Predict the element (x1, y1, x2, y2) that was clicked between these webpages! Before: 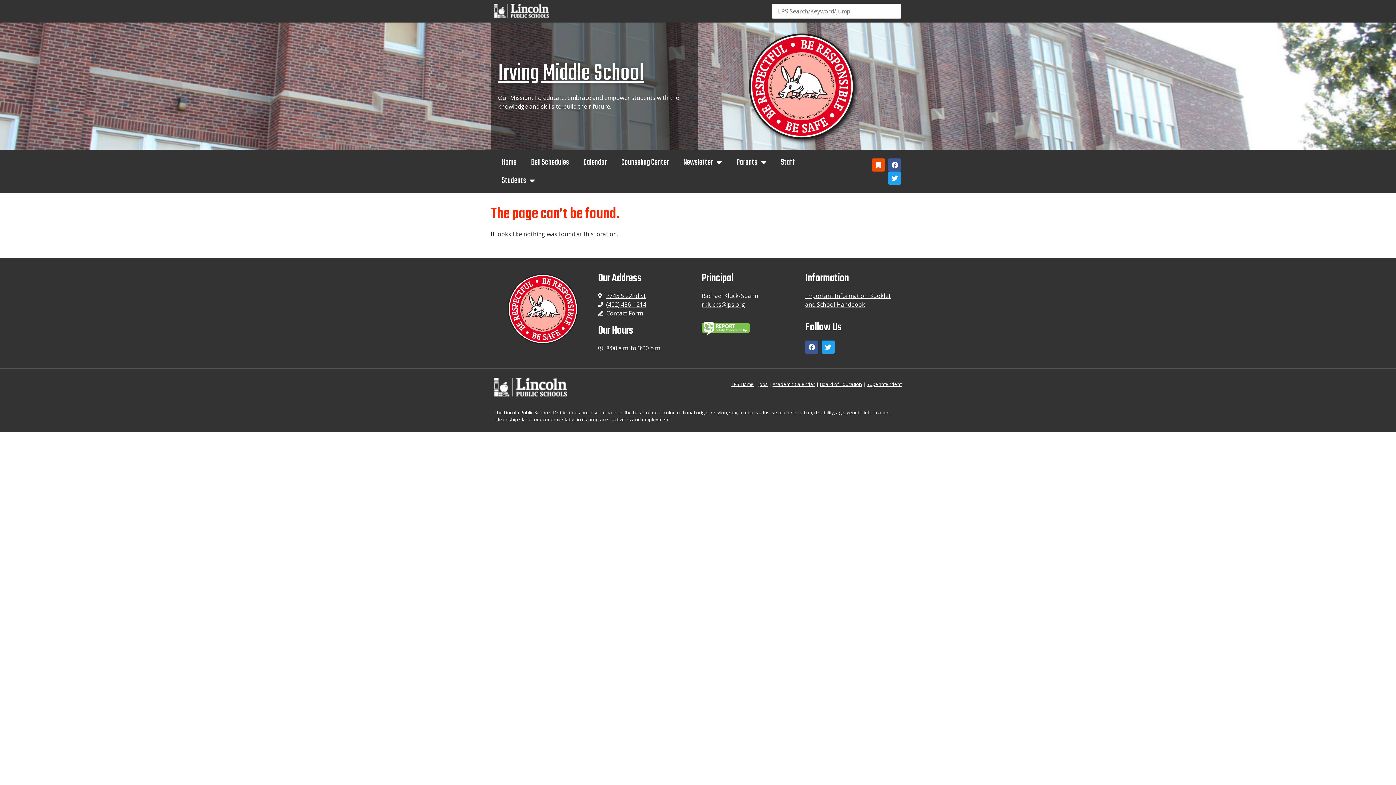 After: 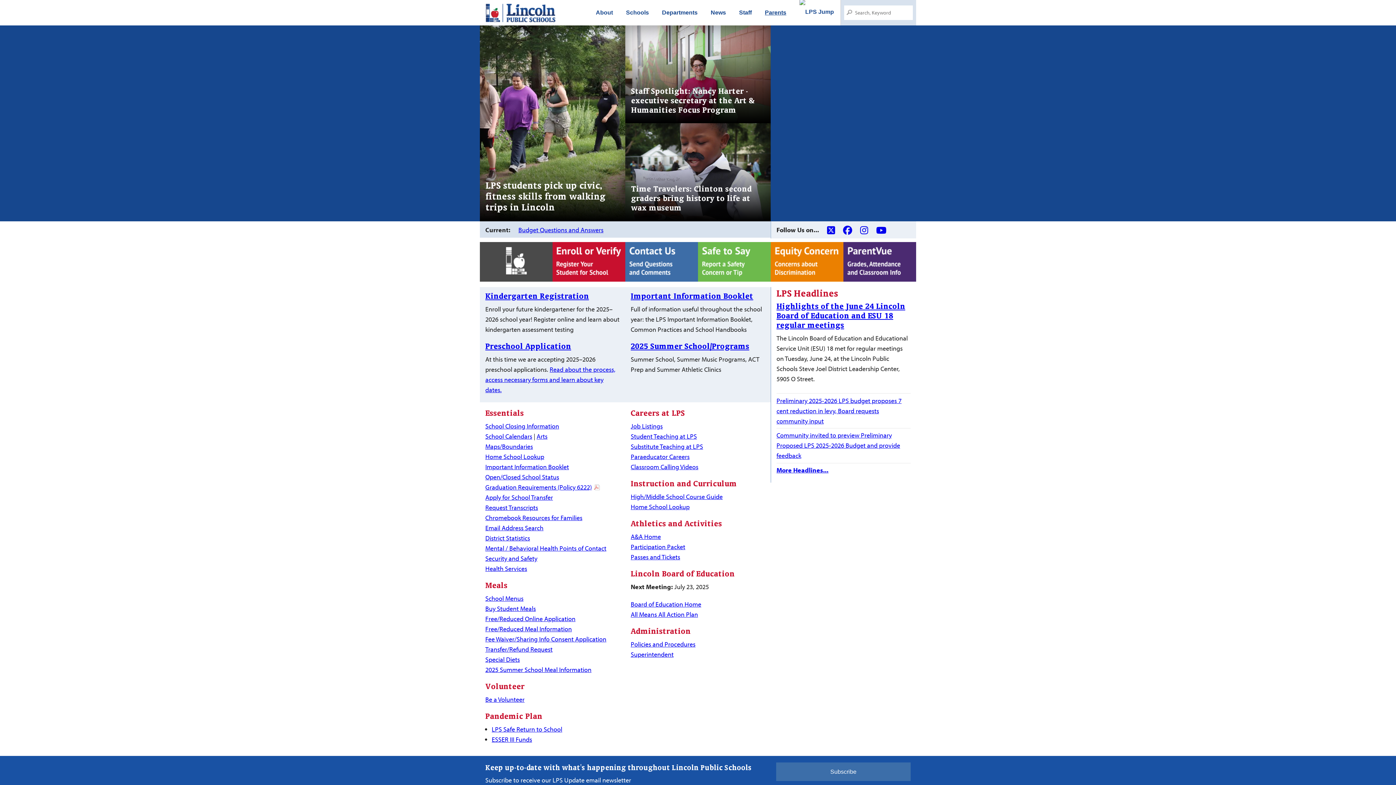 Action: label: LPS Home bbox: (731, 381, 753, 387)